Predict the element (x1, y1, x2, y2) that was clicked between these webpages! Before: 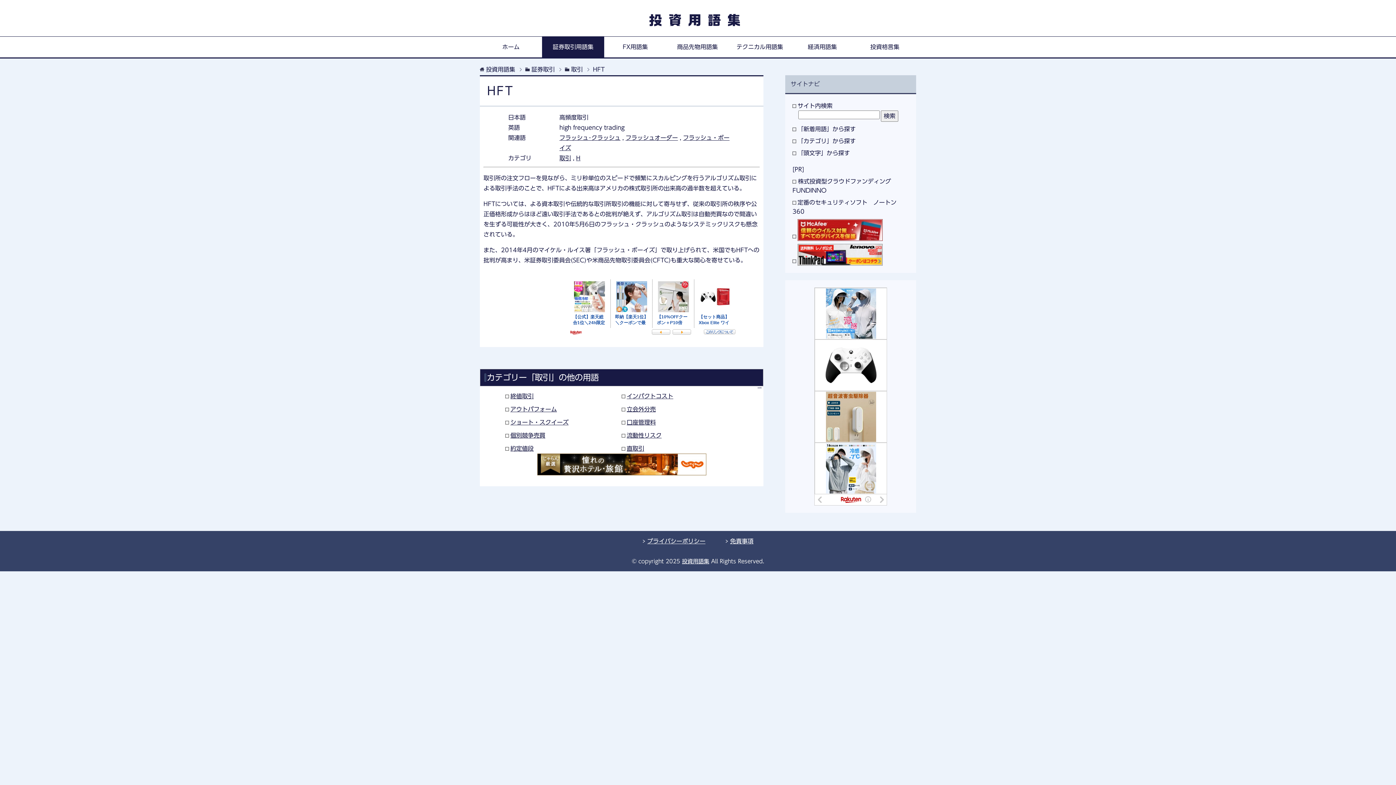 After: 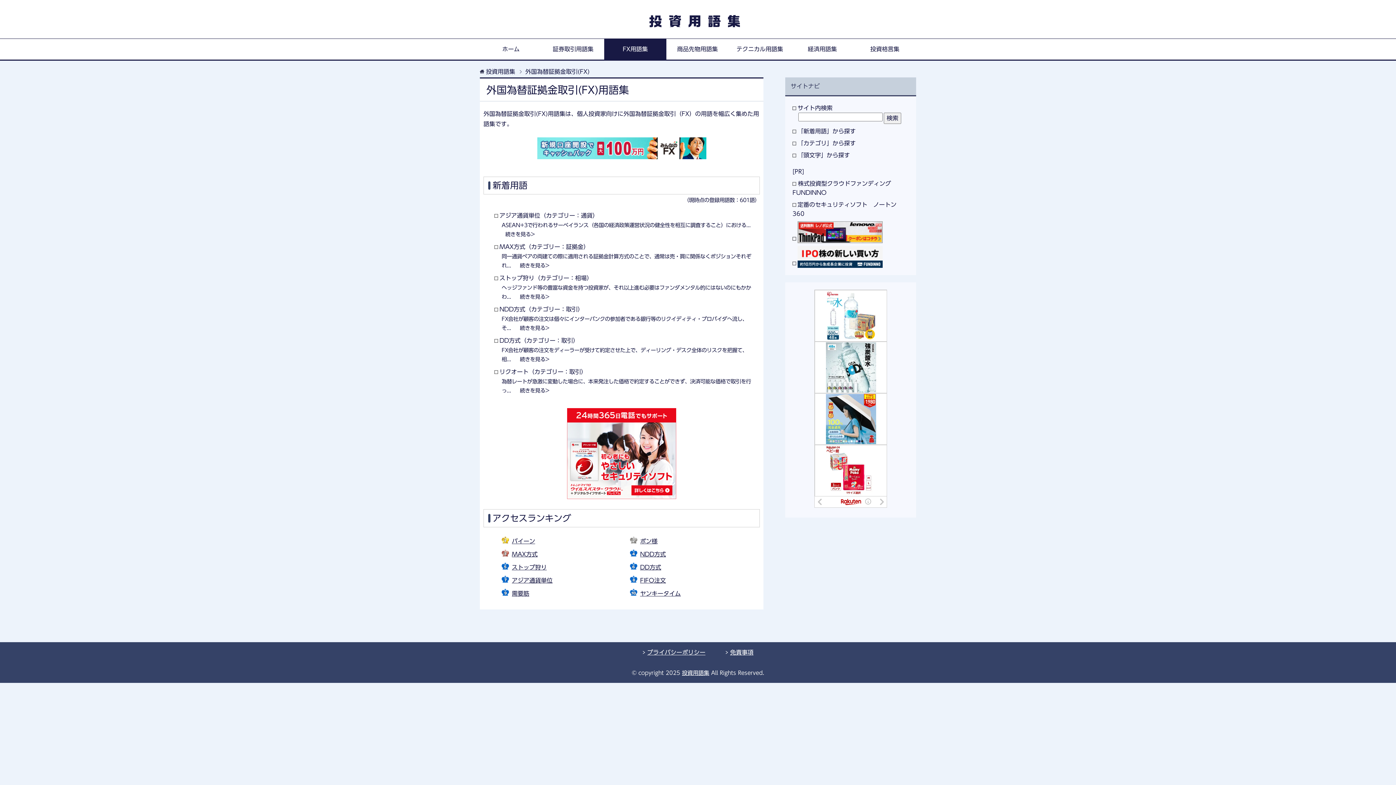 Action: label: FX用語集 bbox: (604, 36, 666, 57)